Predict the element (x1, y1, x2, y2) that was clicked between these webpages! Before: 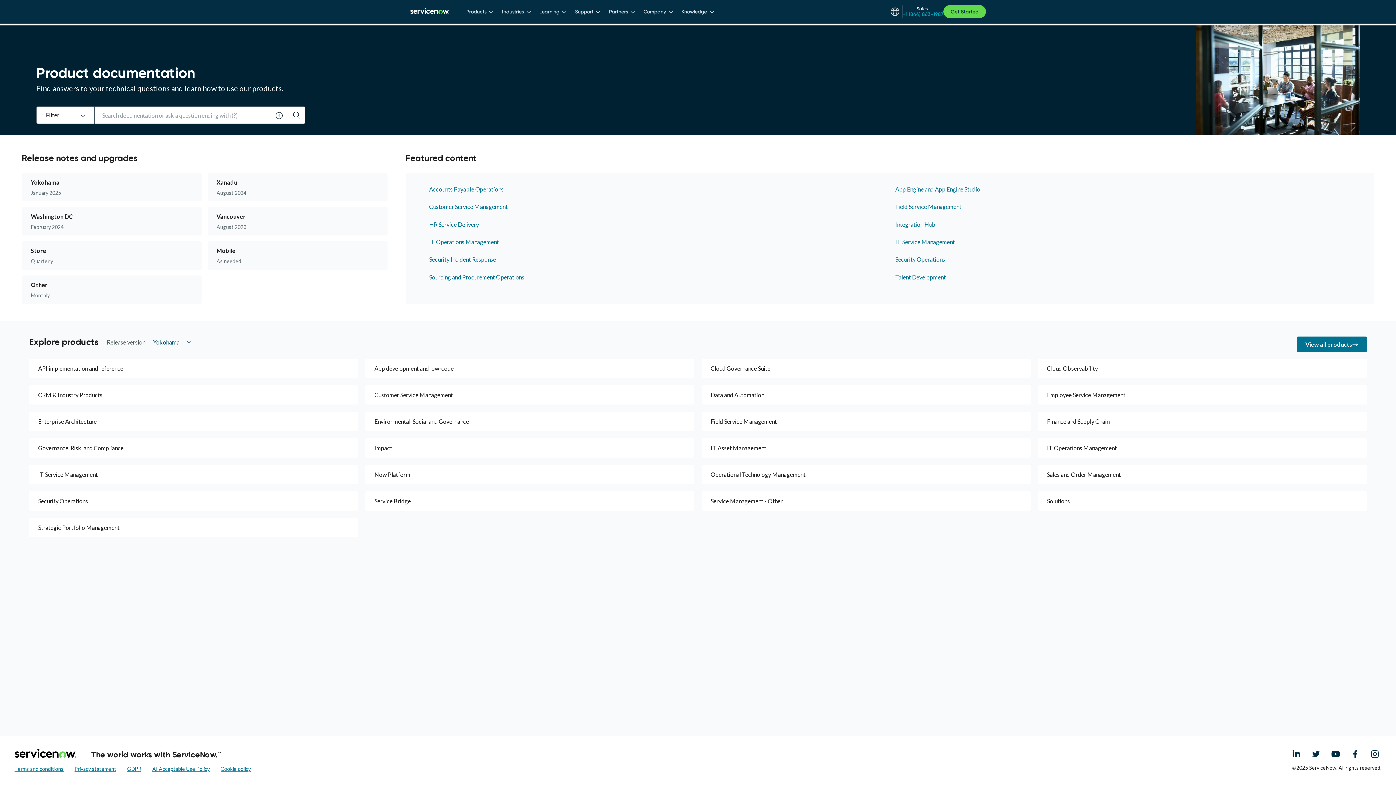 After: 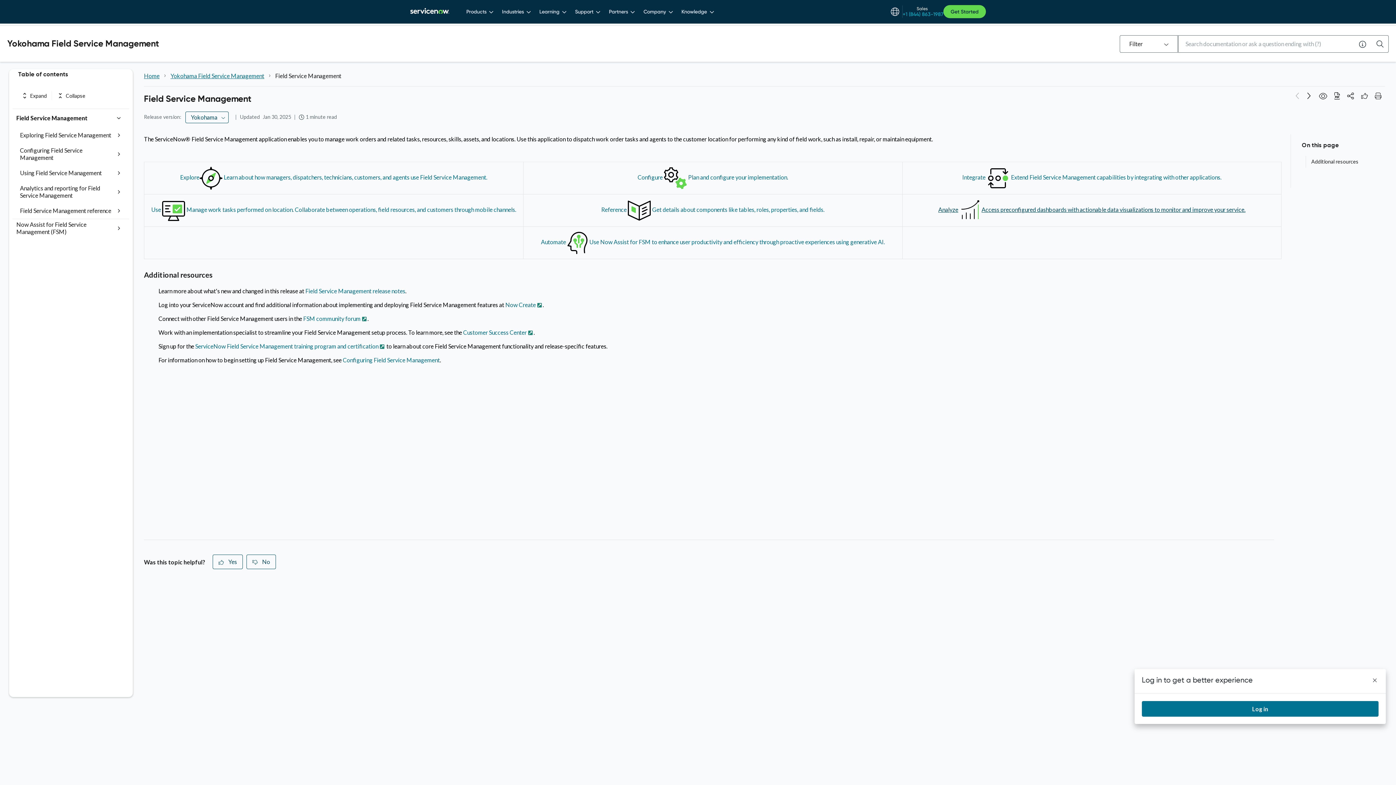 Action: bbox: (895, 203, 1350, 210) label: Field Service Management